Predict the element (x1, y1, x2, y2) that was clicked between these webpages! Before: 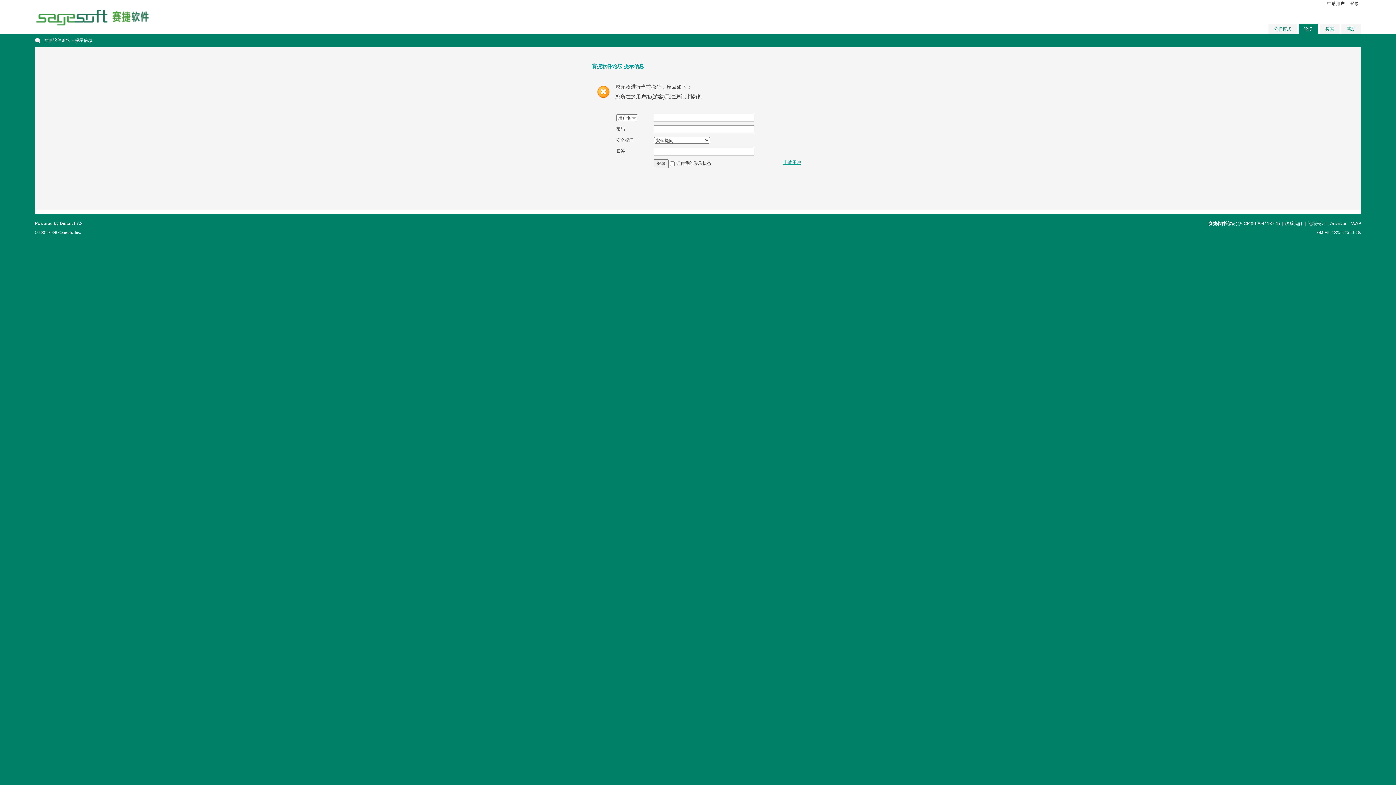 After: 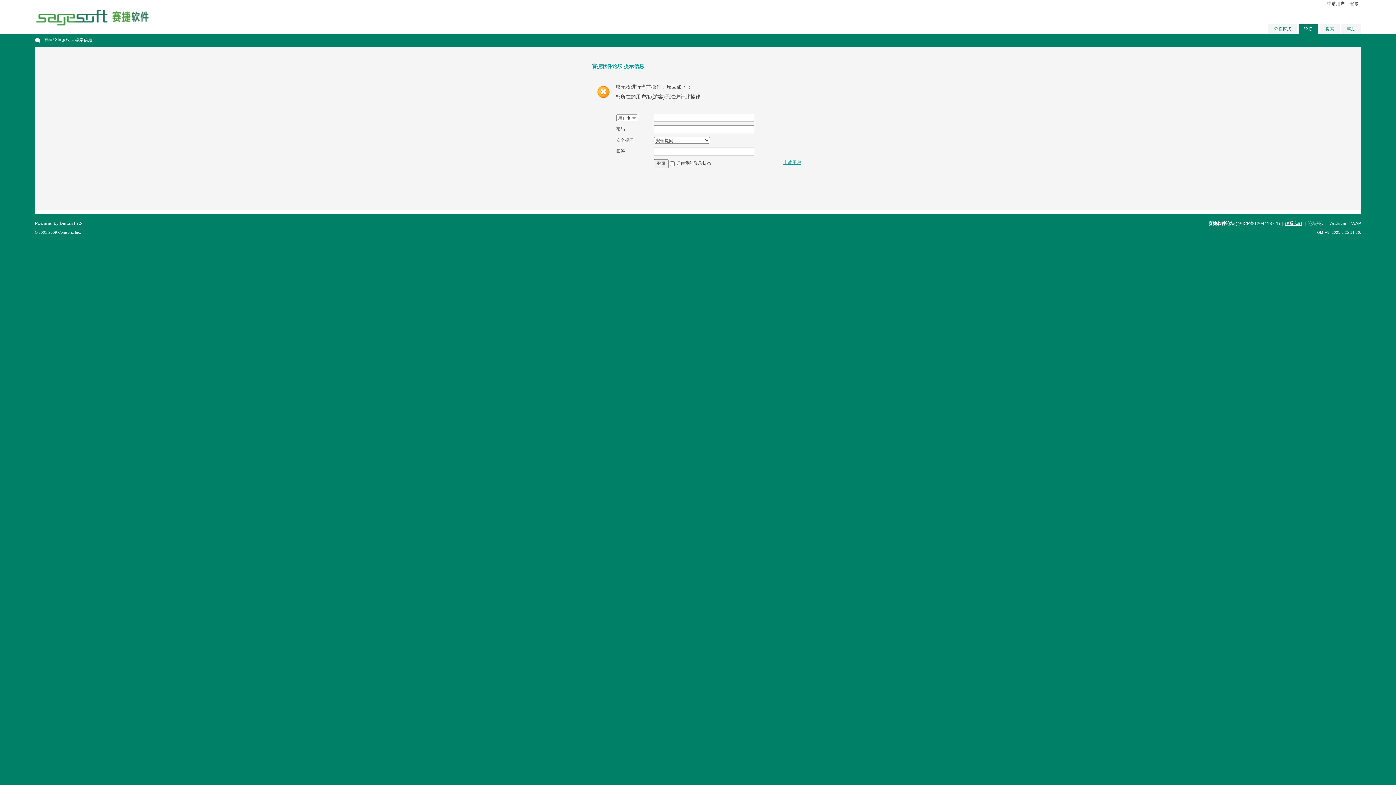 Action: label: 联系我们 bbox: (1285, 221, 1302, 226)